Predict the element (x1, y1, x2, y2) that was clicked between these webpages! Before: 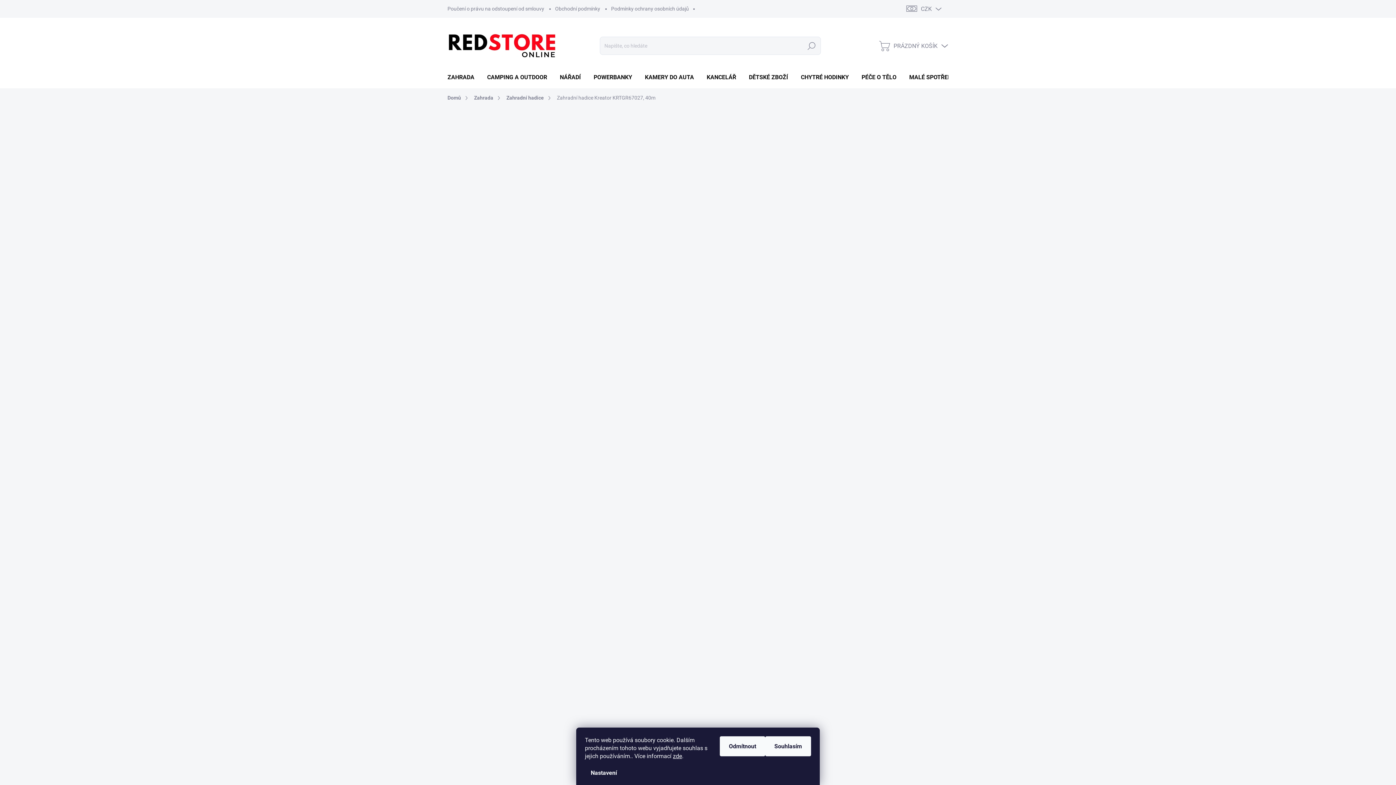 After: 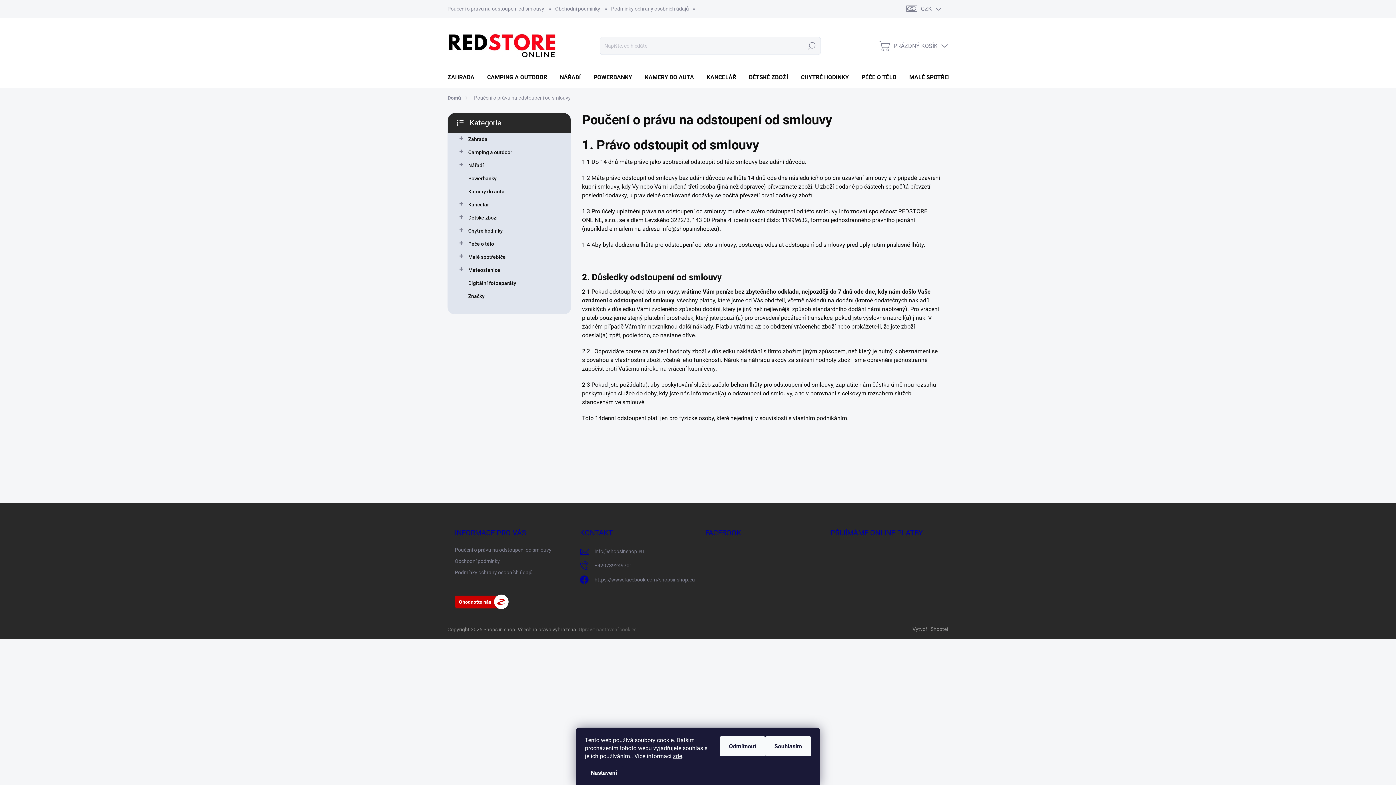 Action: label: Poučení o právu na odstoupení od smlouvy bbox: (447, 0, 549, 17)